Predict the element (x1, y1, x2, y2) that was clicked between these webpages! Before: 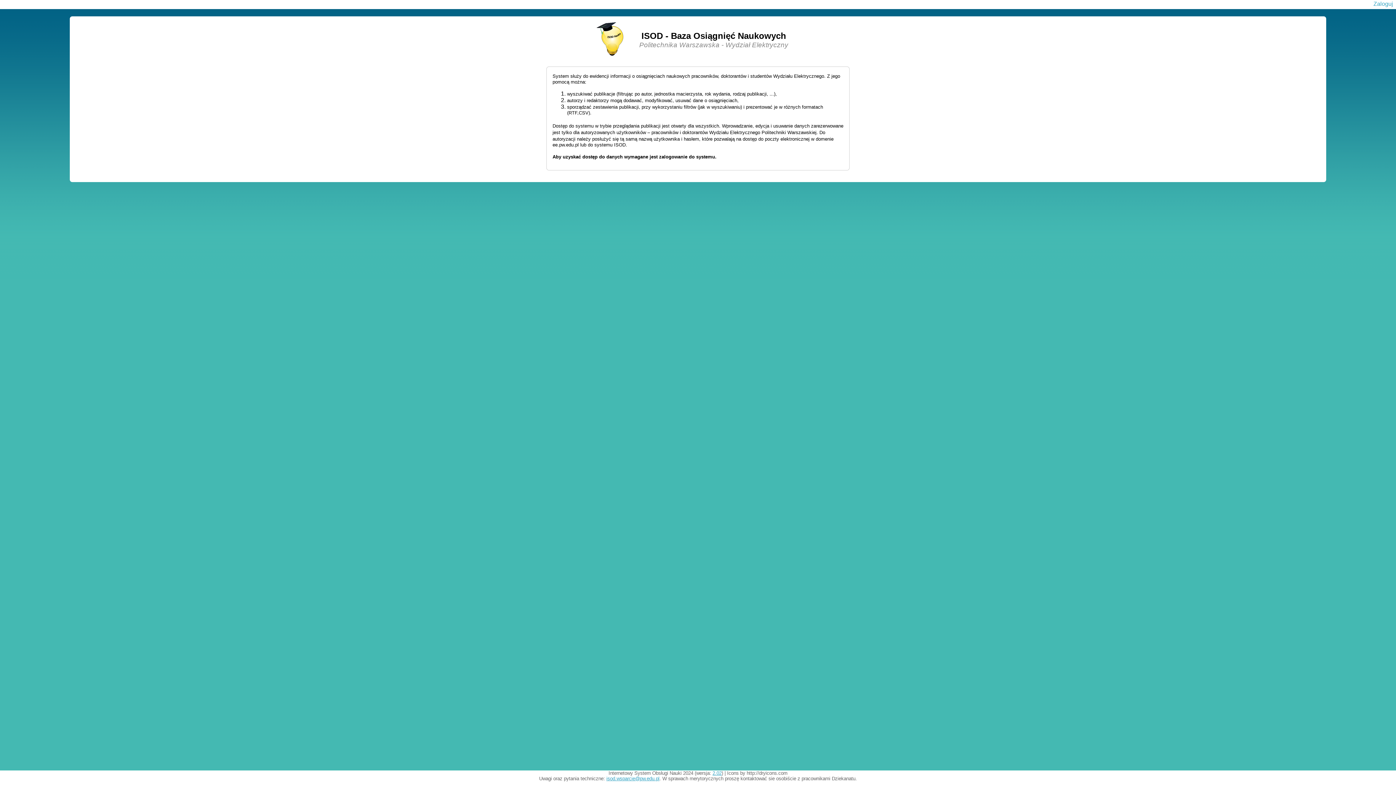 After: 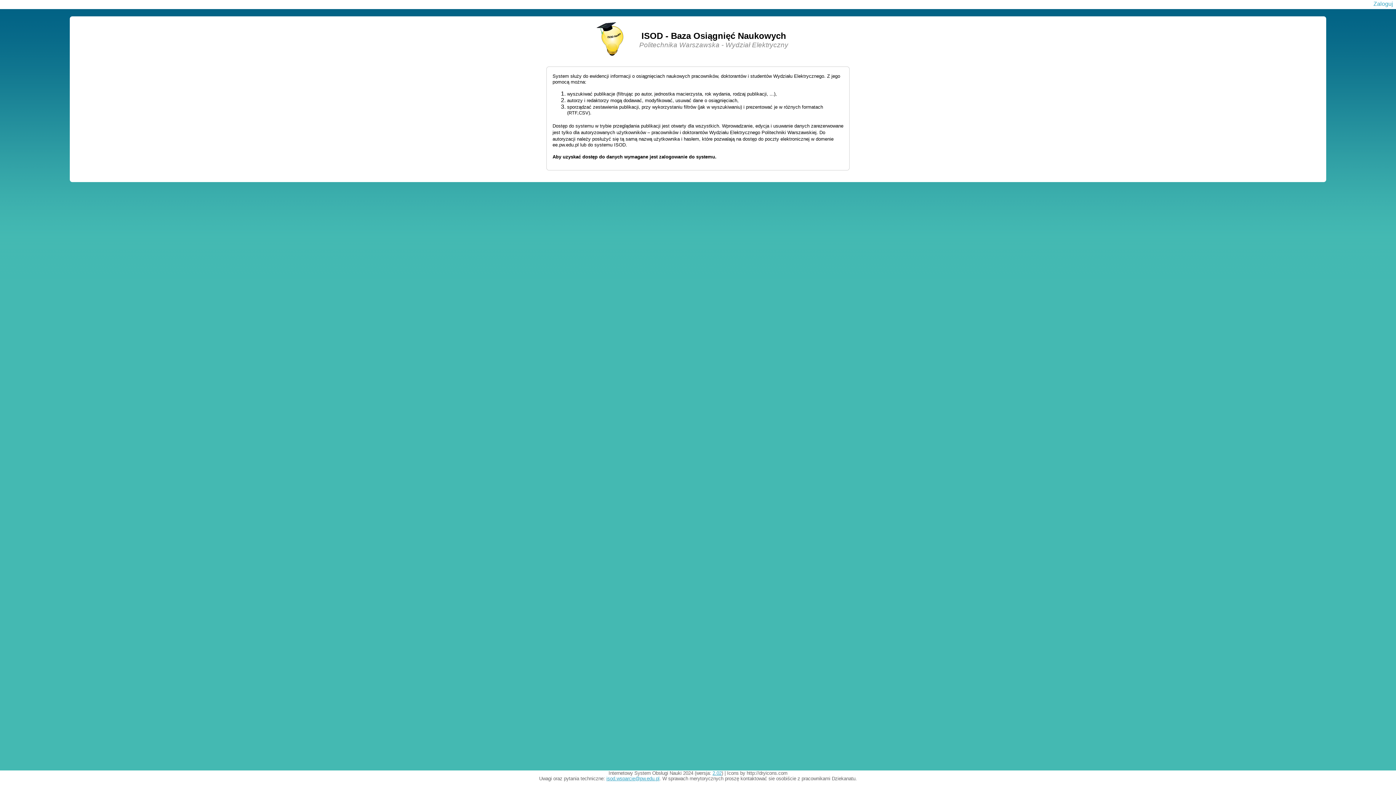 Action: label: 2.02 bbox: (712, 770, 721, 776)